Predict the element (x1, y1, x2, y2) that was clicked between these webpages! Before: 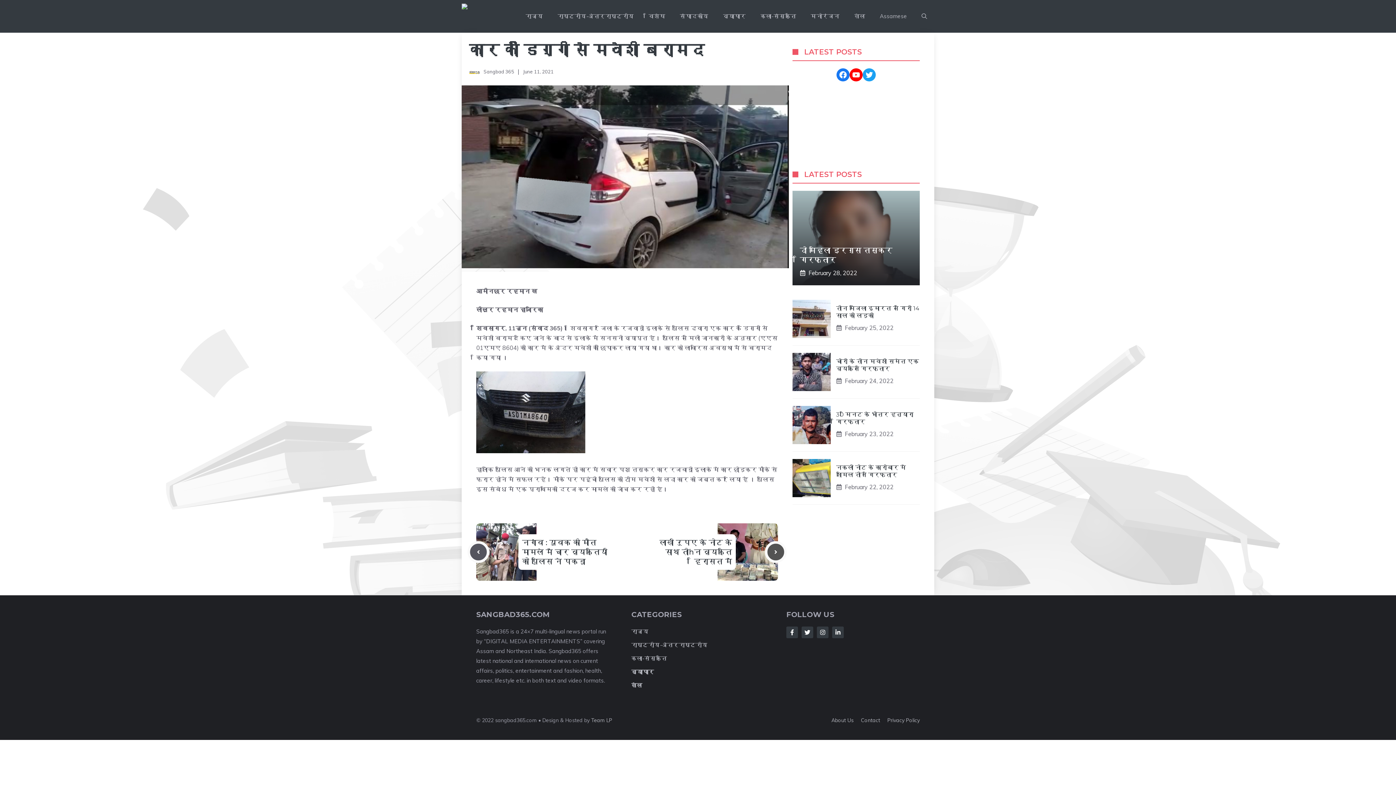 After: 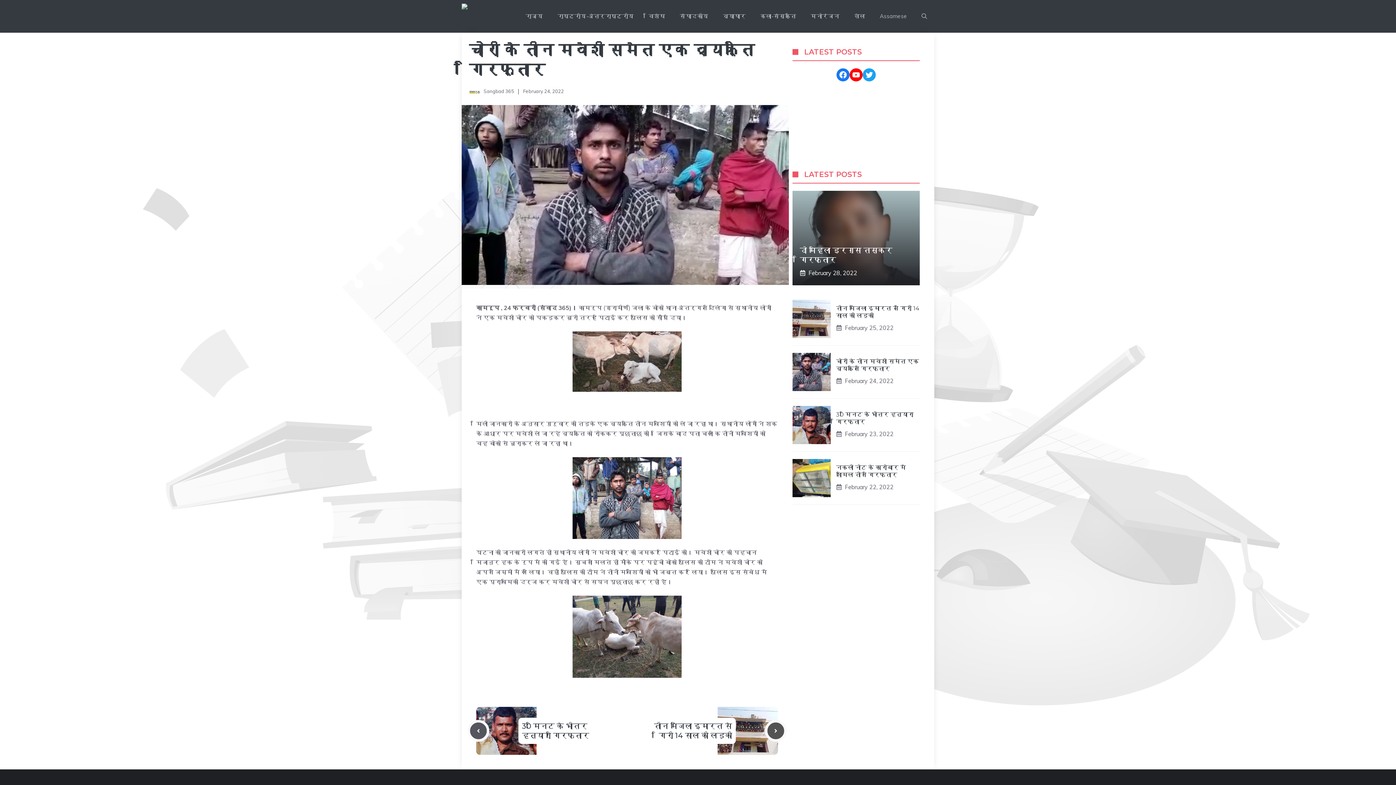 Action: bbox: (792, 367, 830, 375)